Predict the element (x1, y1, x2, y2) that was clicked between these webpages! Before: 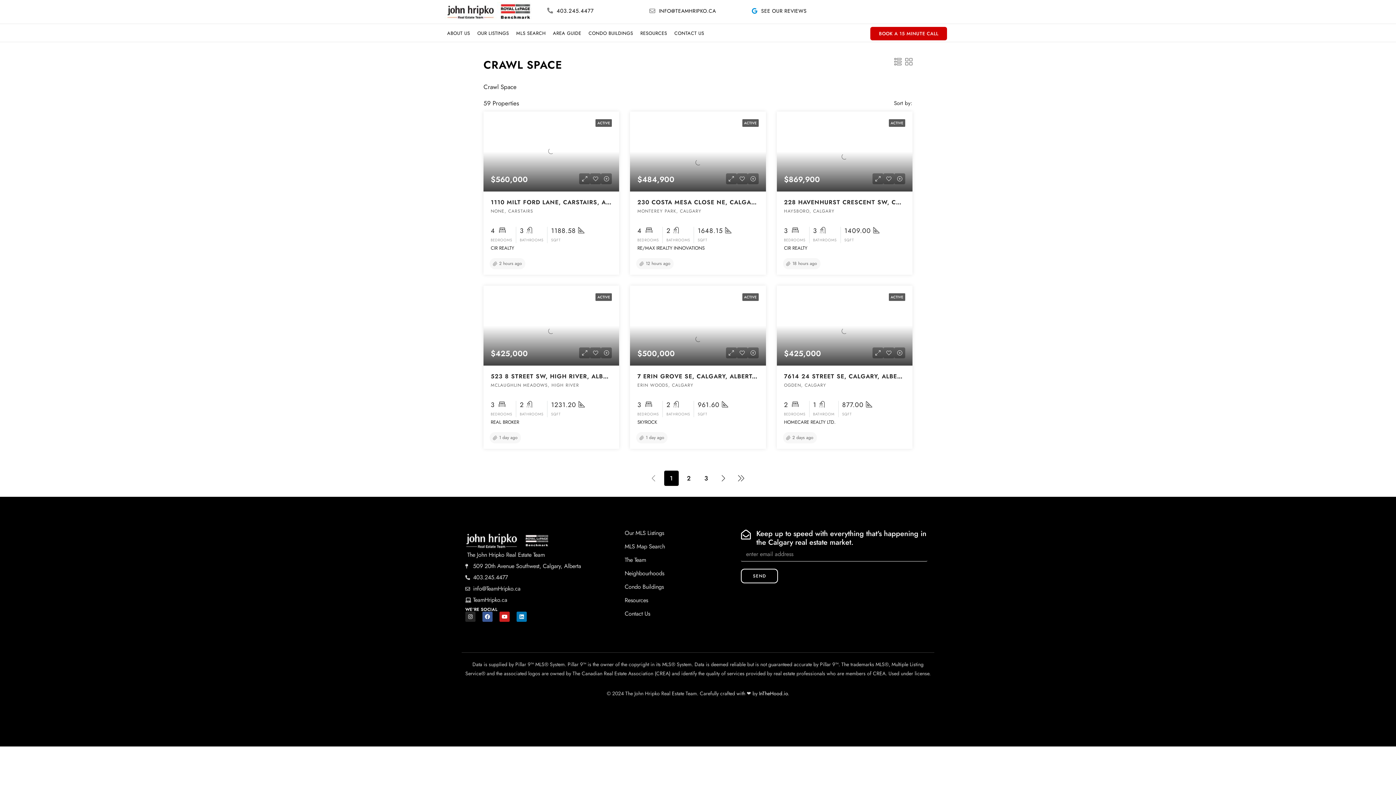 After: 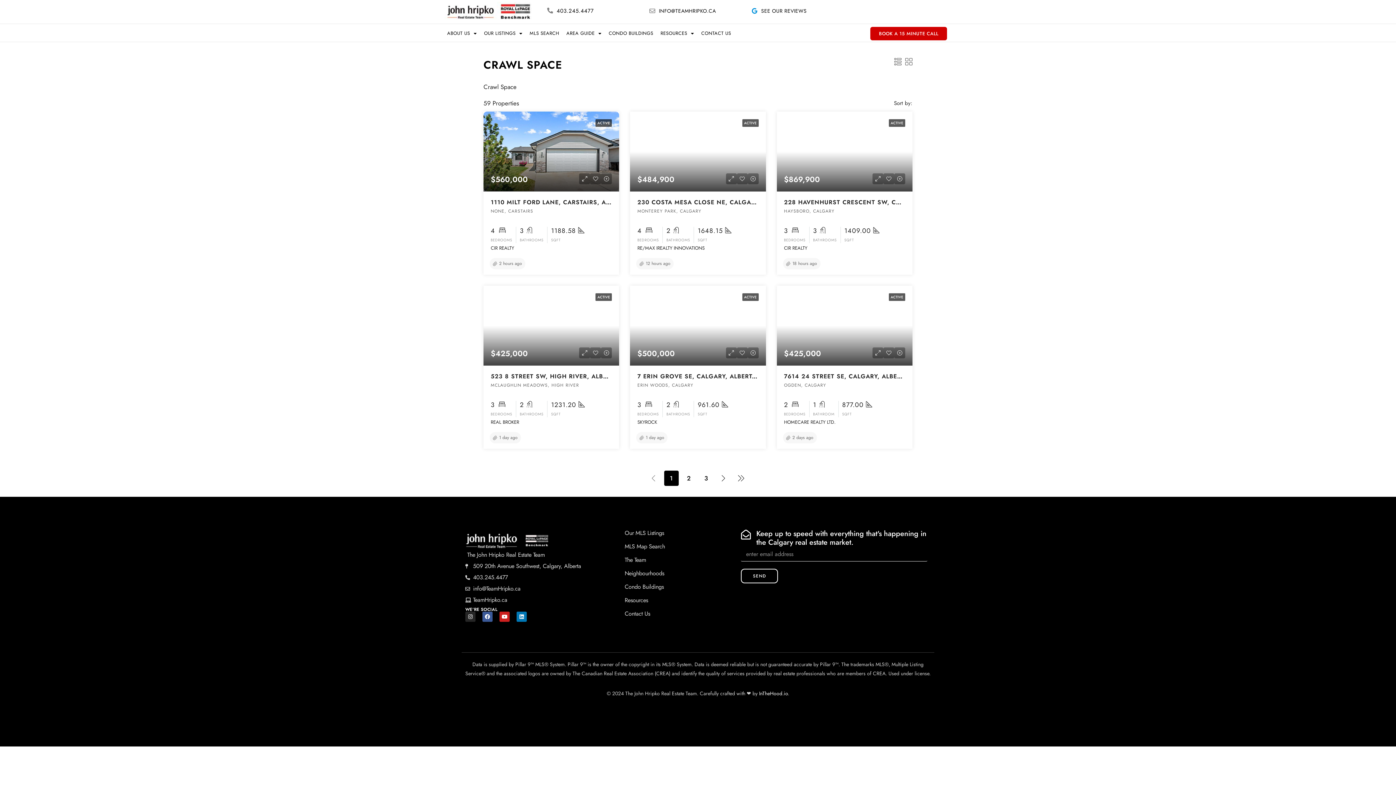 Action: bbox: (761, 7, 806, 14) label: SEE OUR REVIEWS